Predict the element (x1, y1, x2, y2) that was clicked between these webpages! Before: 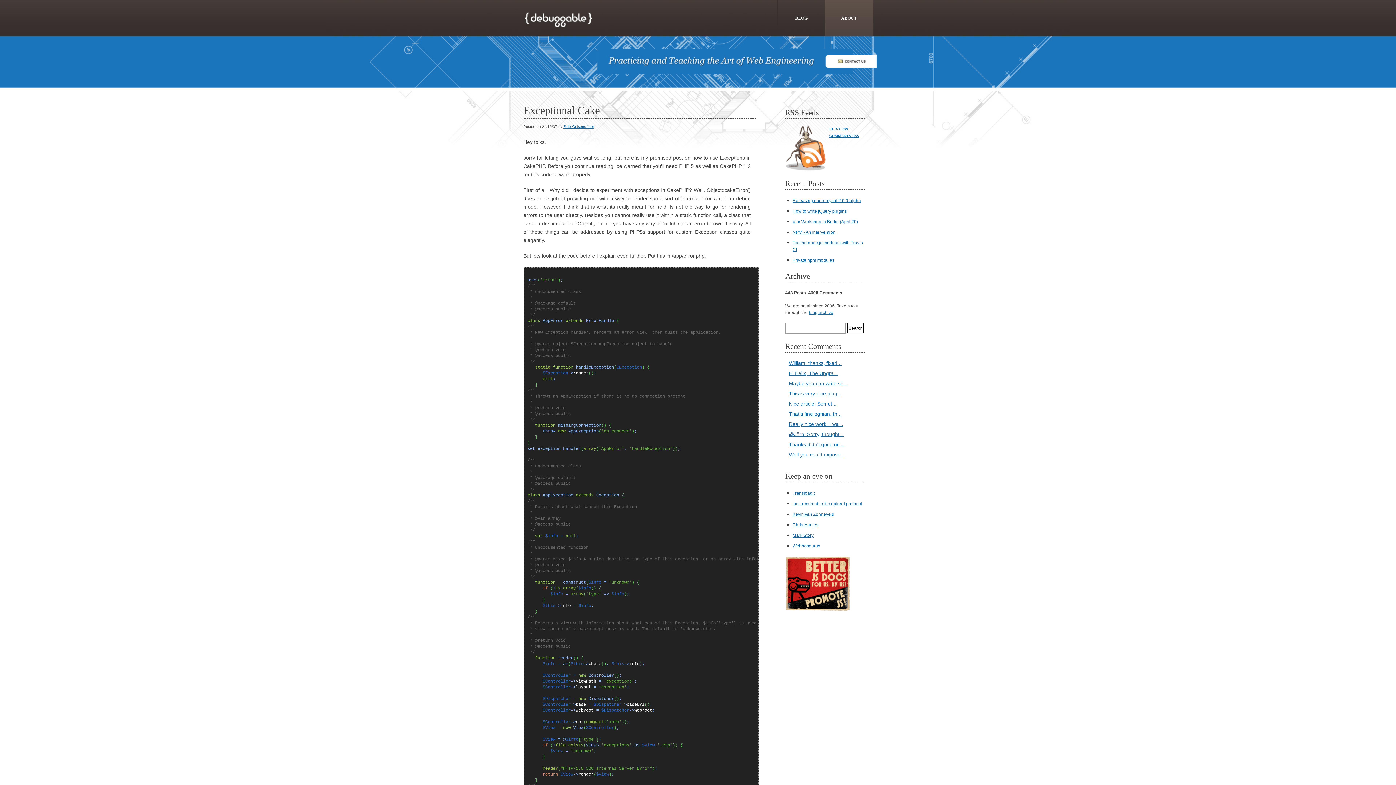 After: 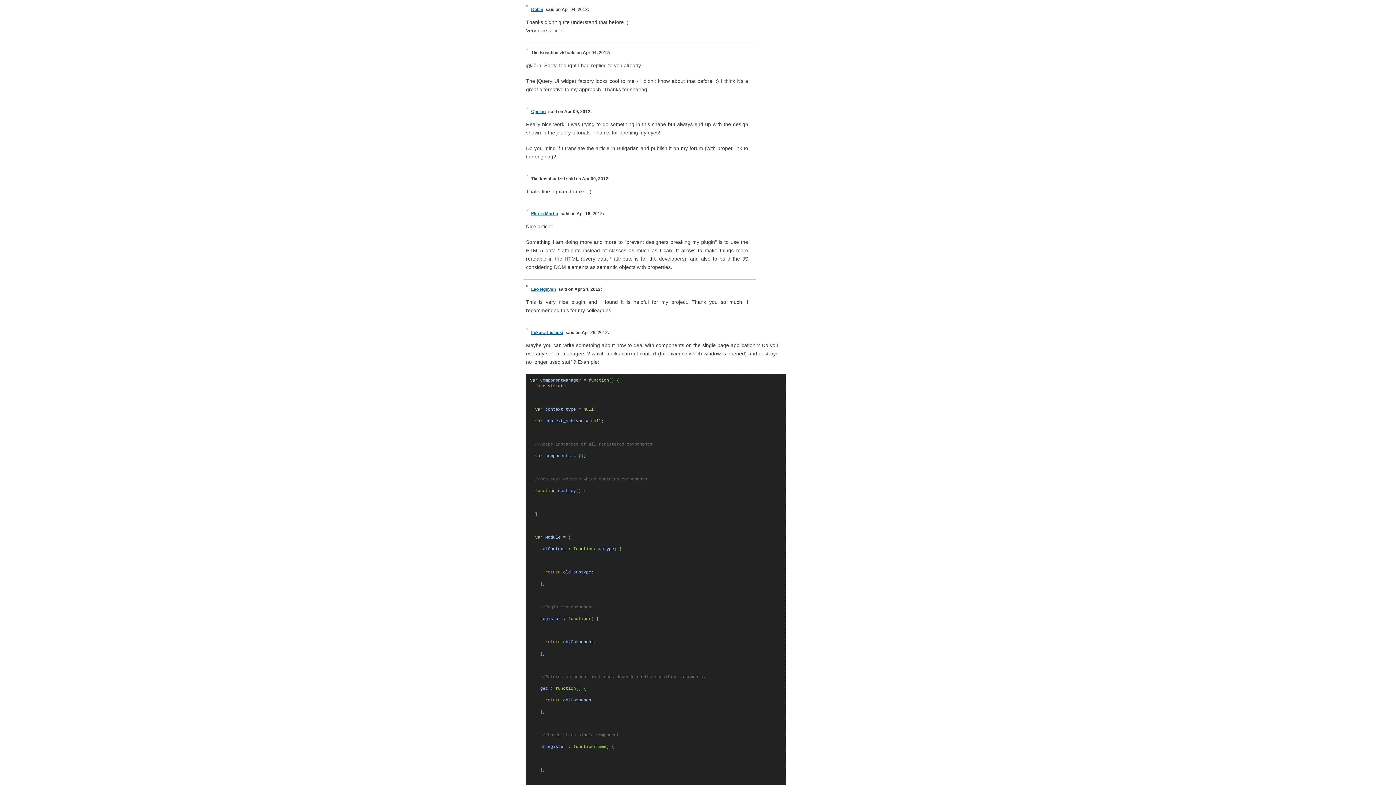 Action: bbox: (789, 441, 844, 448) label: Thanks didn't quite un ..